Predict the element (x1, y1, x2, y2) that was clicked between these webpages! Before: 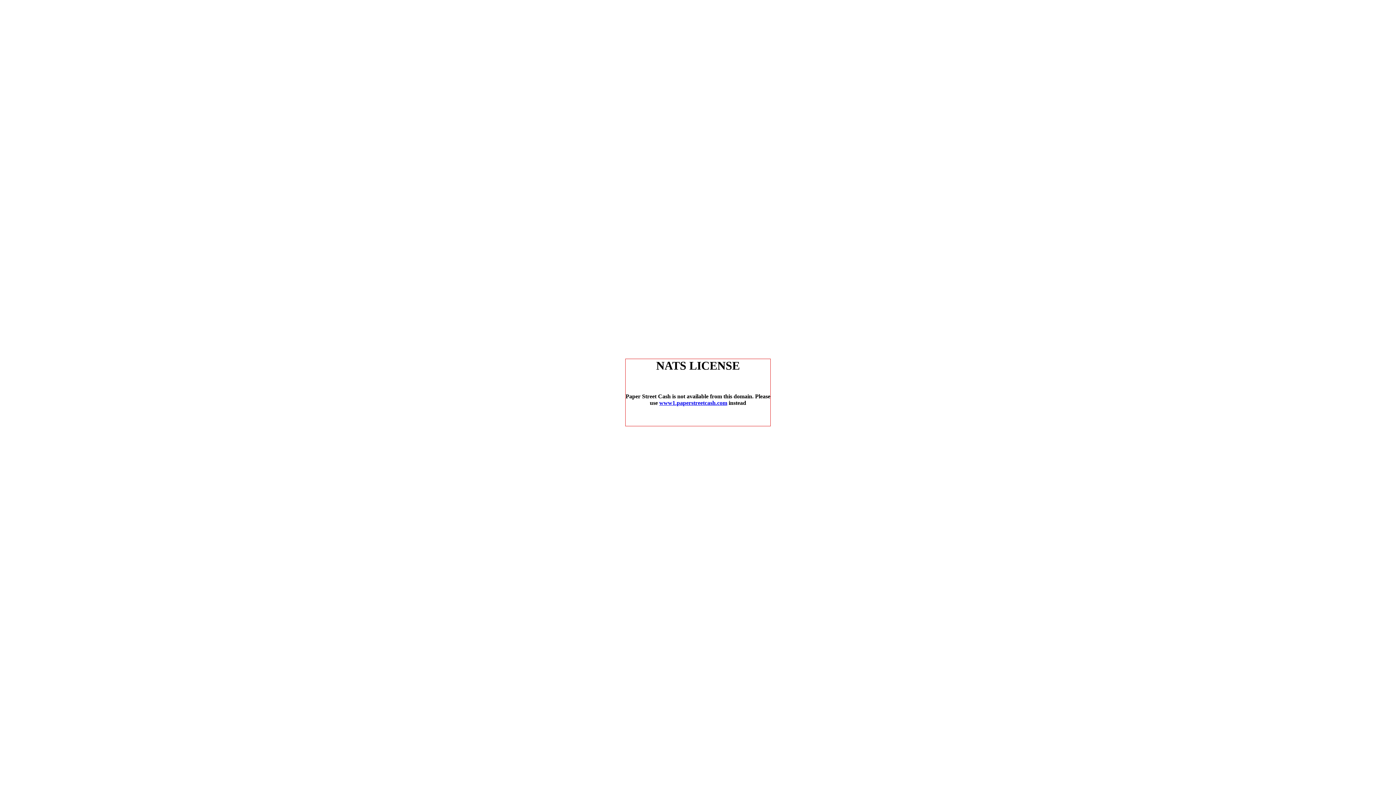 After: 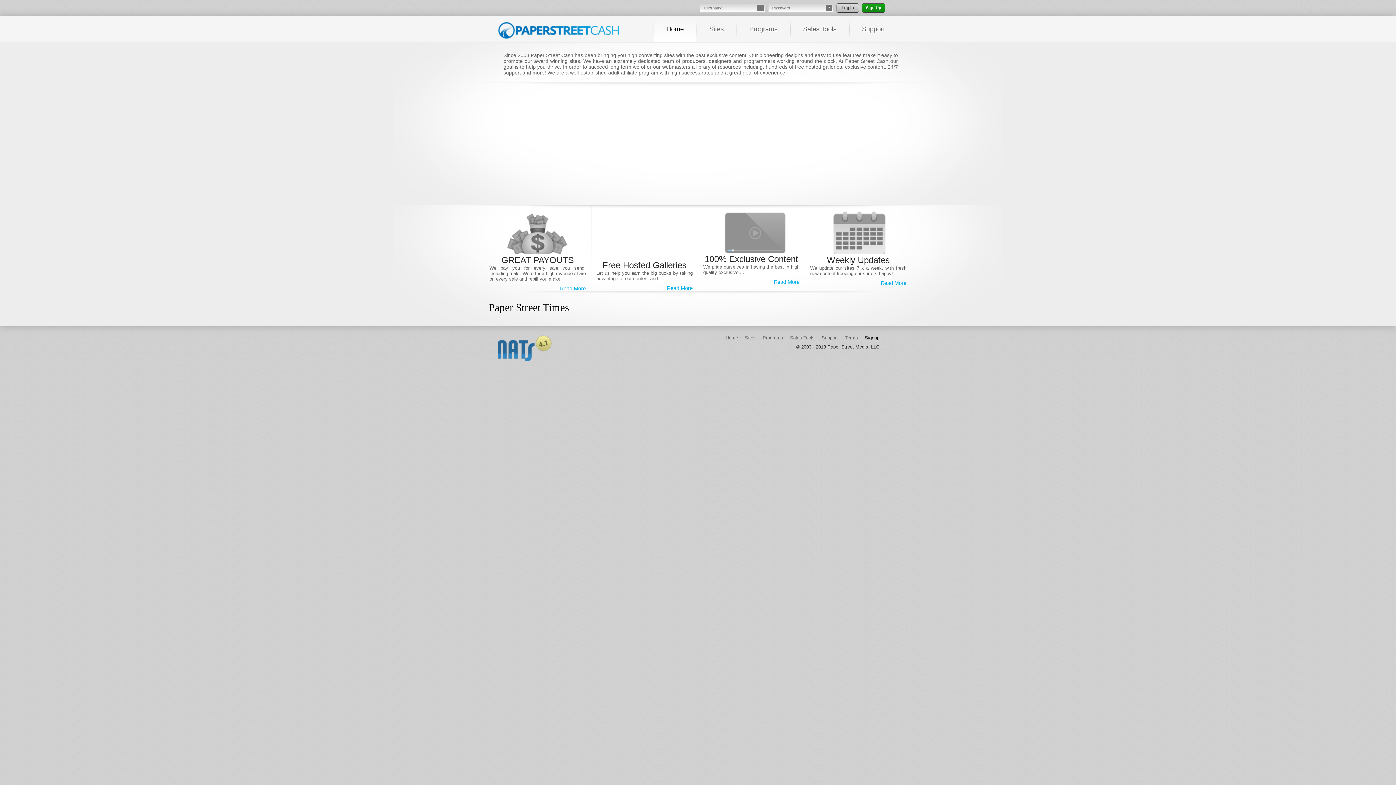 Action: label: www1.paperstreetcash.com bbox: (659, 400, 727, 406)